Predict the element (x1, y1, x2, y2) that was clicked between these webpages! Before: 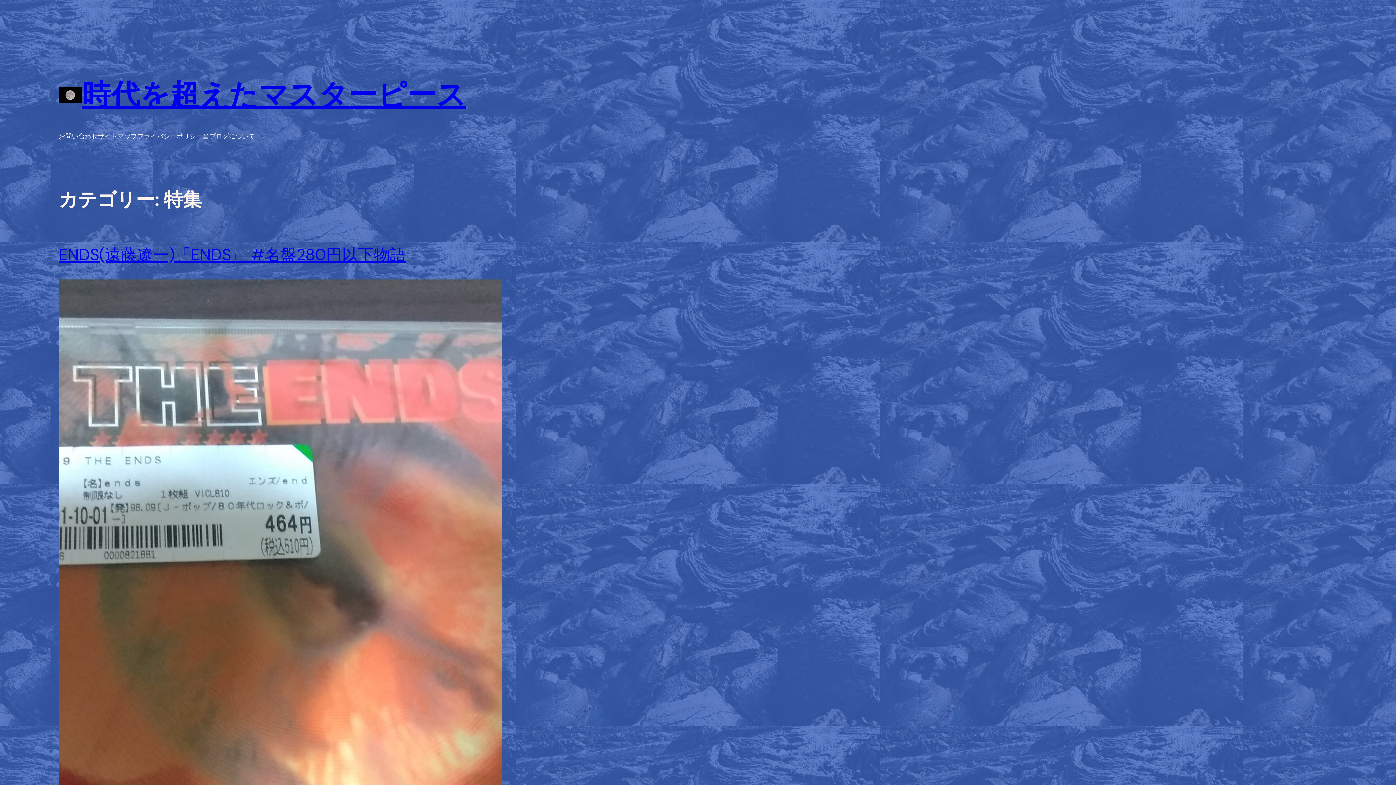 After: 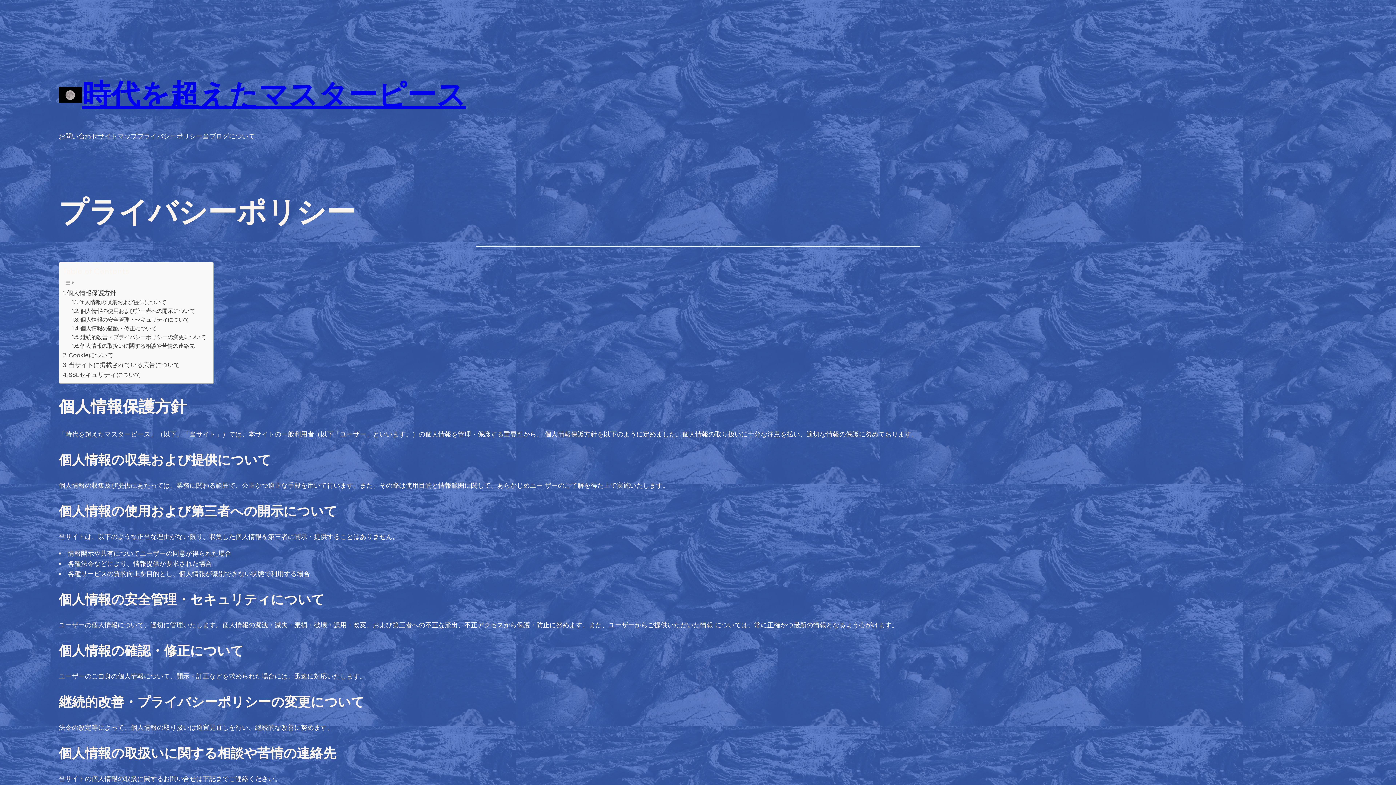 Action: bbox: (137, 131, 202, 141) label: プライバシーポリシー